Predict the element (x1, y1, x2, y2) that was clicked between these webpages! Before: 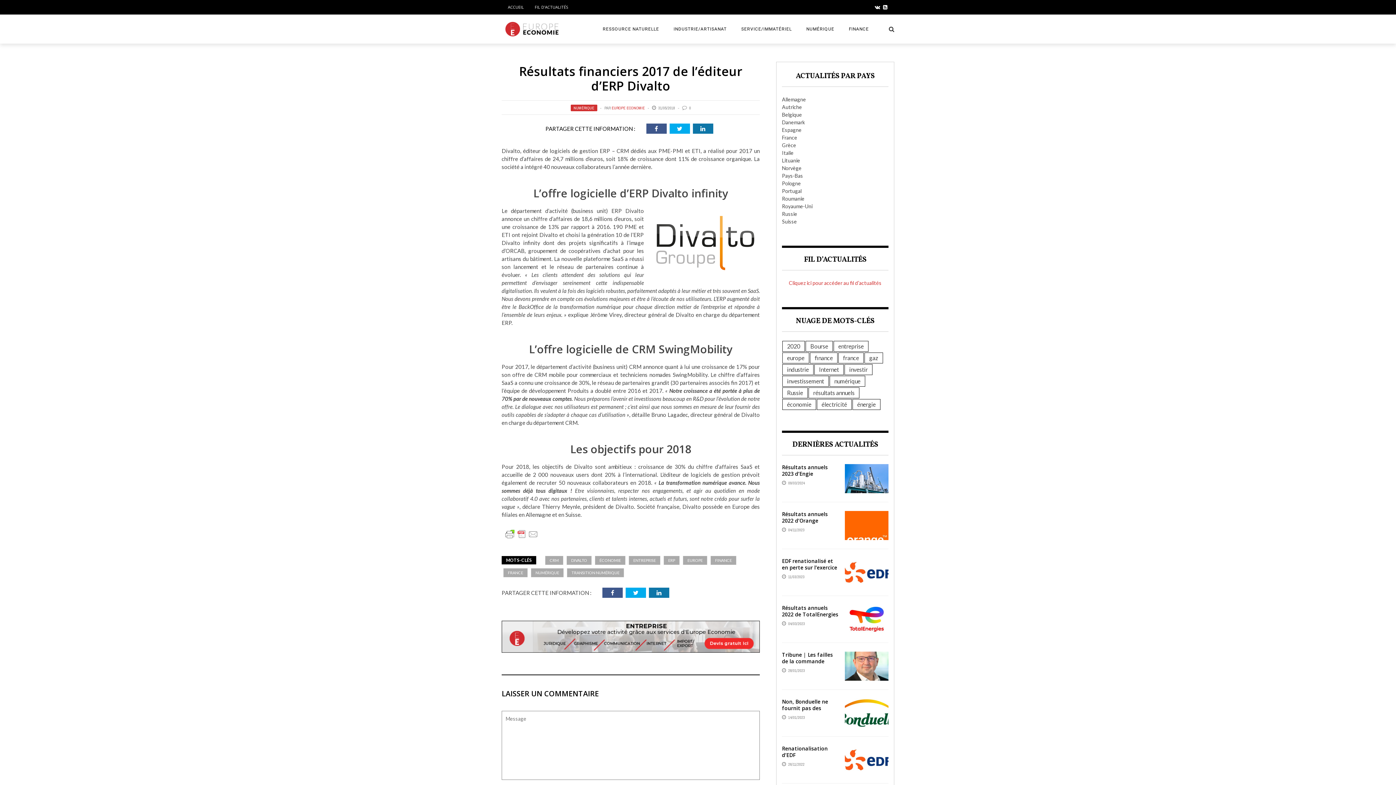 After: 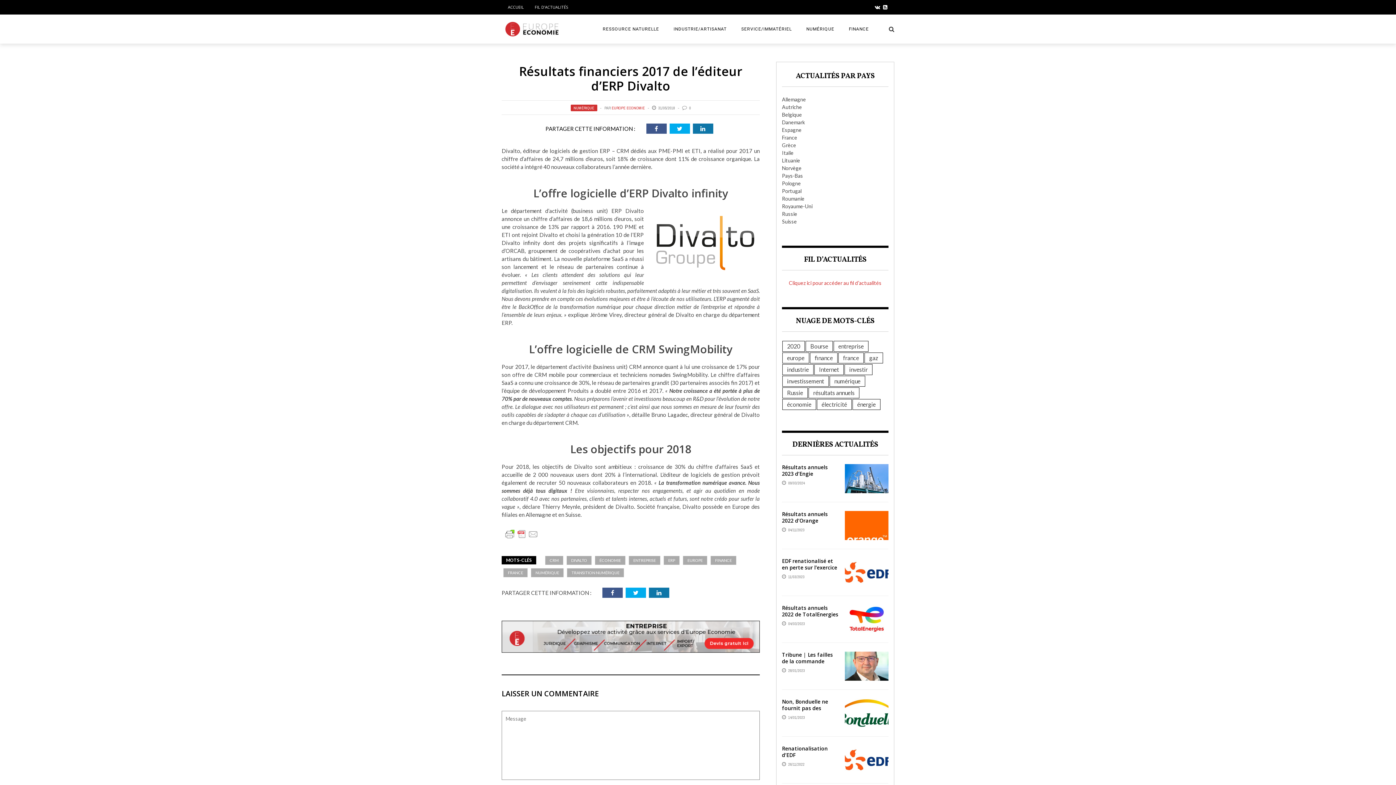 Action: bbox: (669, 123, 692, 133)